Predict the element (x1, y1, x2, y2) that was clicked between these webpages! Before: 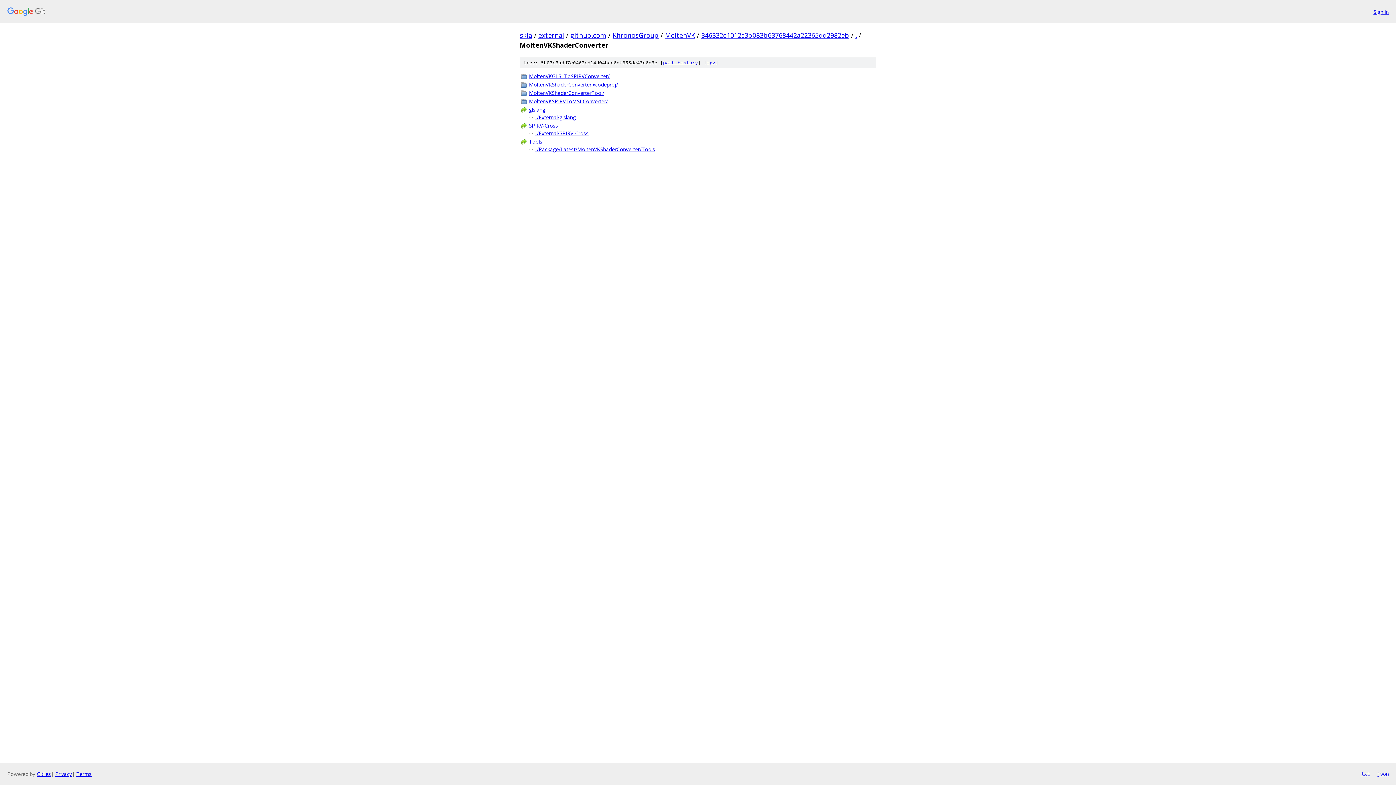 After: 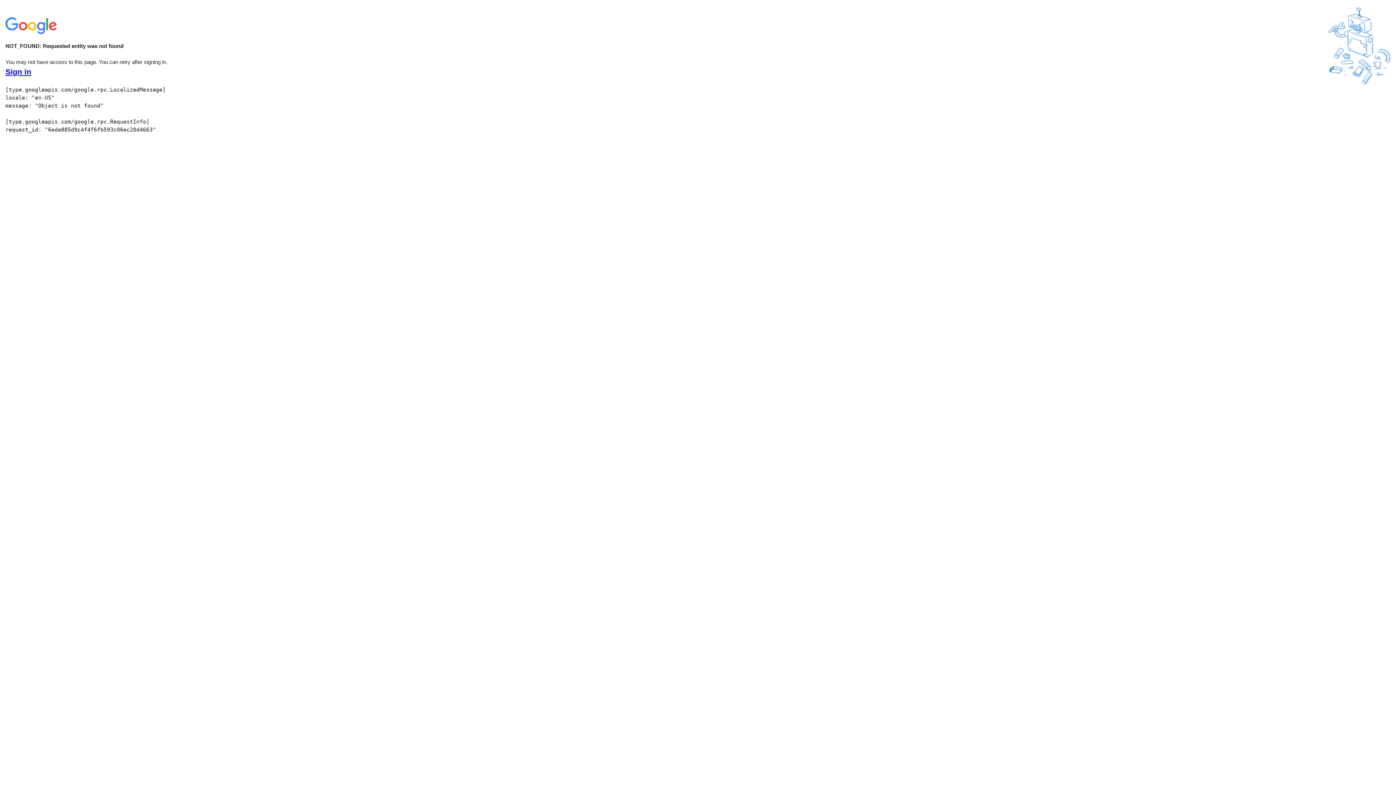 Action: bbox: (534, 145, 655, 152) label: ../Package/Latest/MoltenVKShaderConverter/Tools